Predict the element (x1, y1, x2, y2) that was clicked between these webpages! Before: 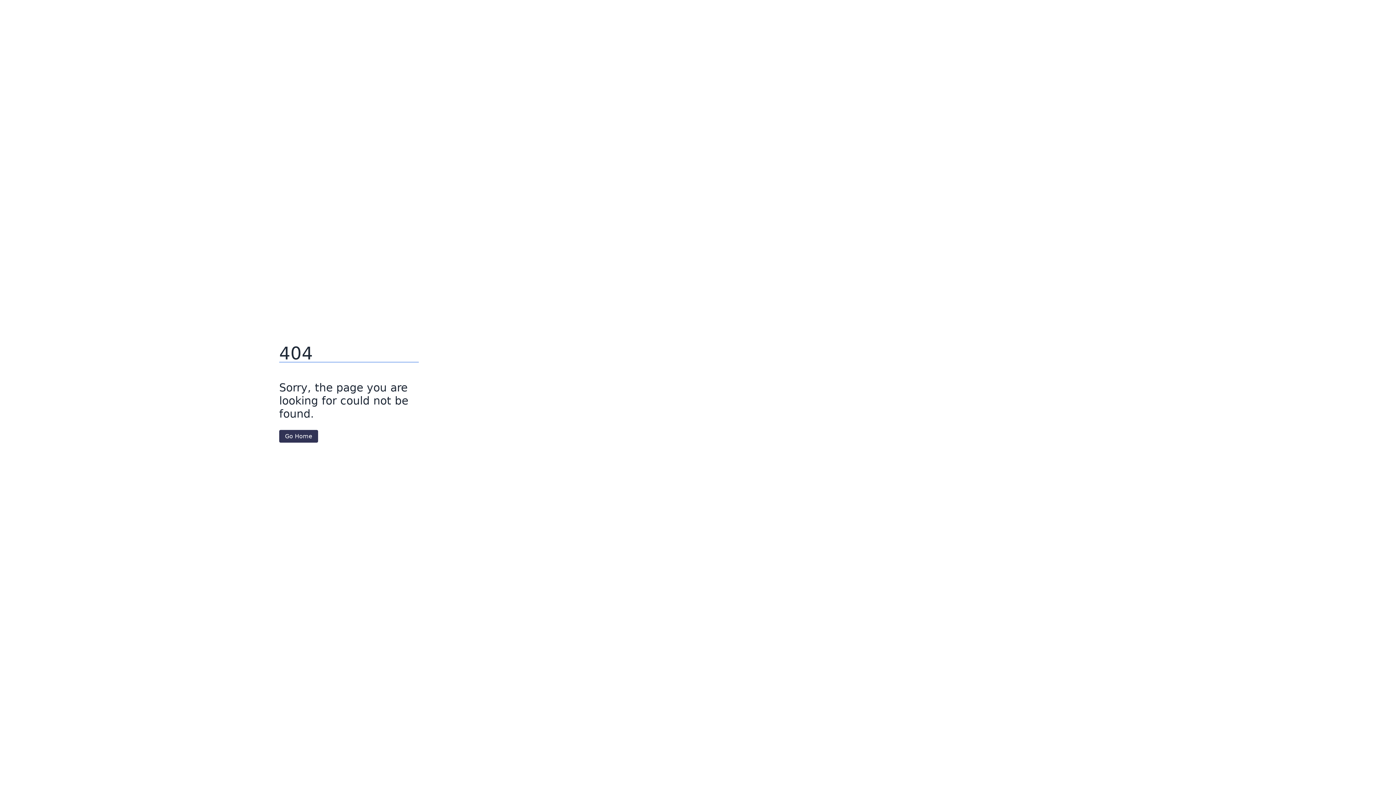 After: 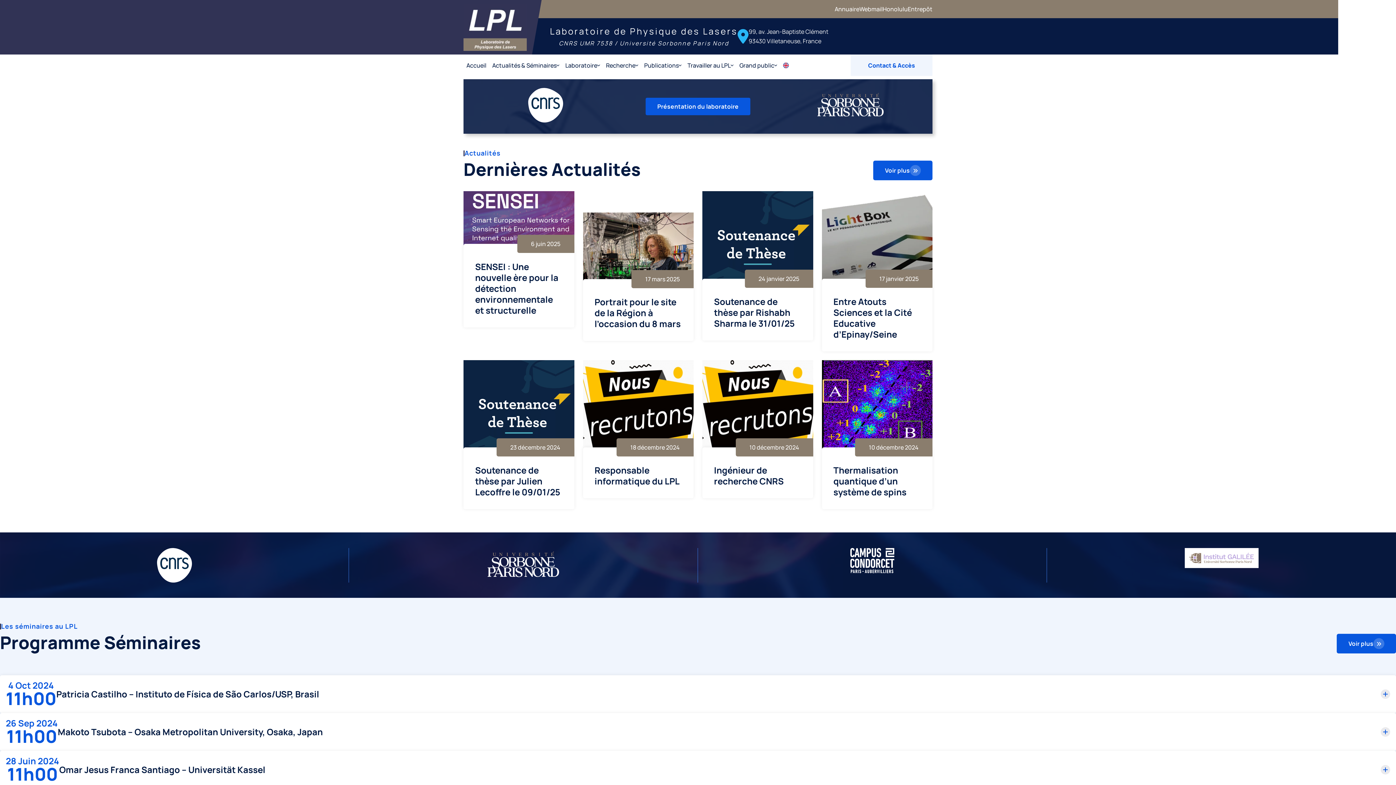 Action: bbox: (279, 430, 318, 442) label: Go Home